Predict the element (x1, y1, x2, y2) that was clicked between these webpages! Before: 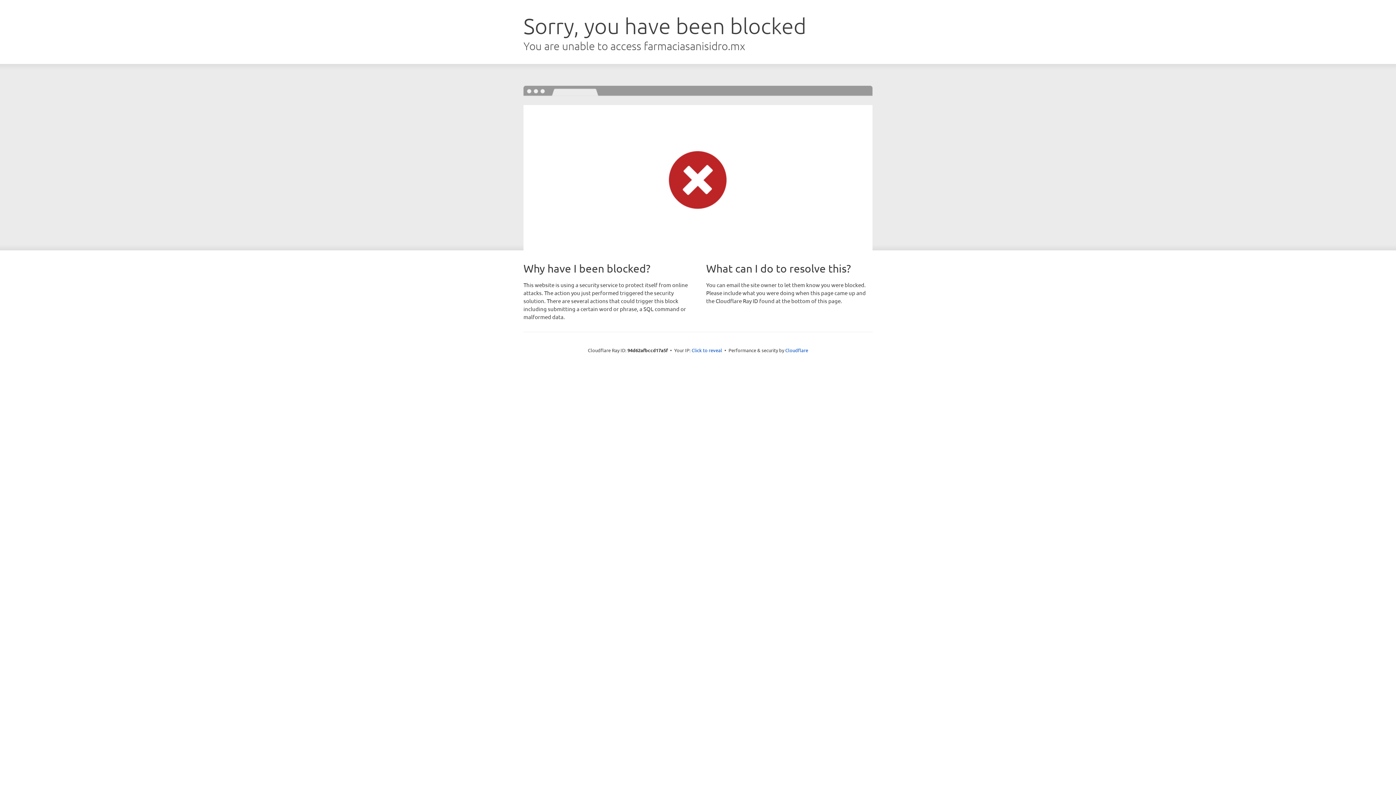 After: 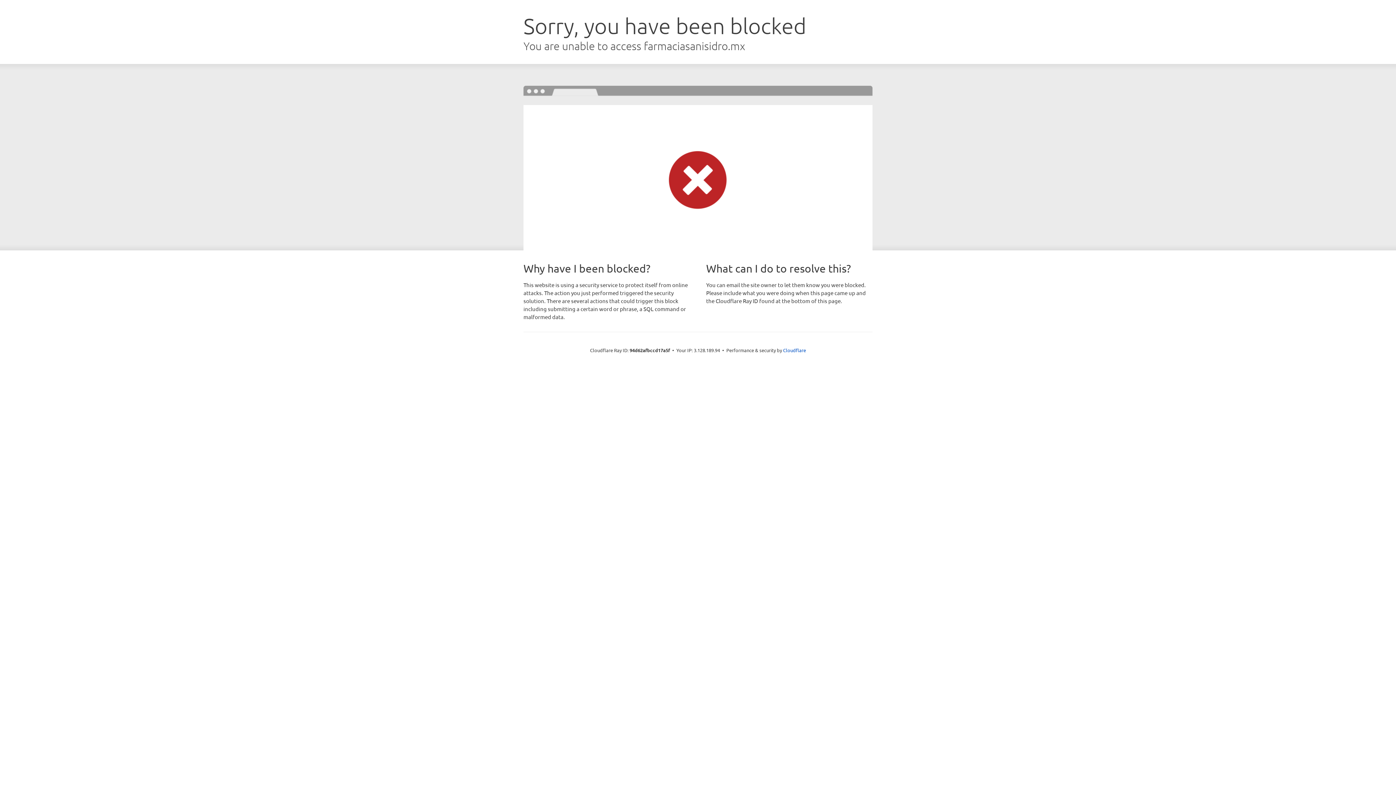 Action: bbox: (691, 346, 722, 353) label: Click to reveal